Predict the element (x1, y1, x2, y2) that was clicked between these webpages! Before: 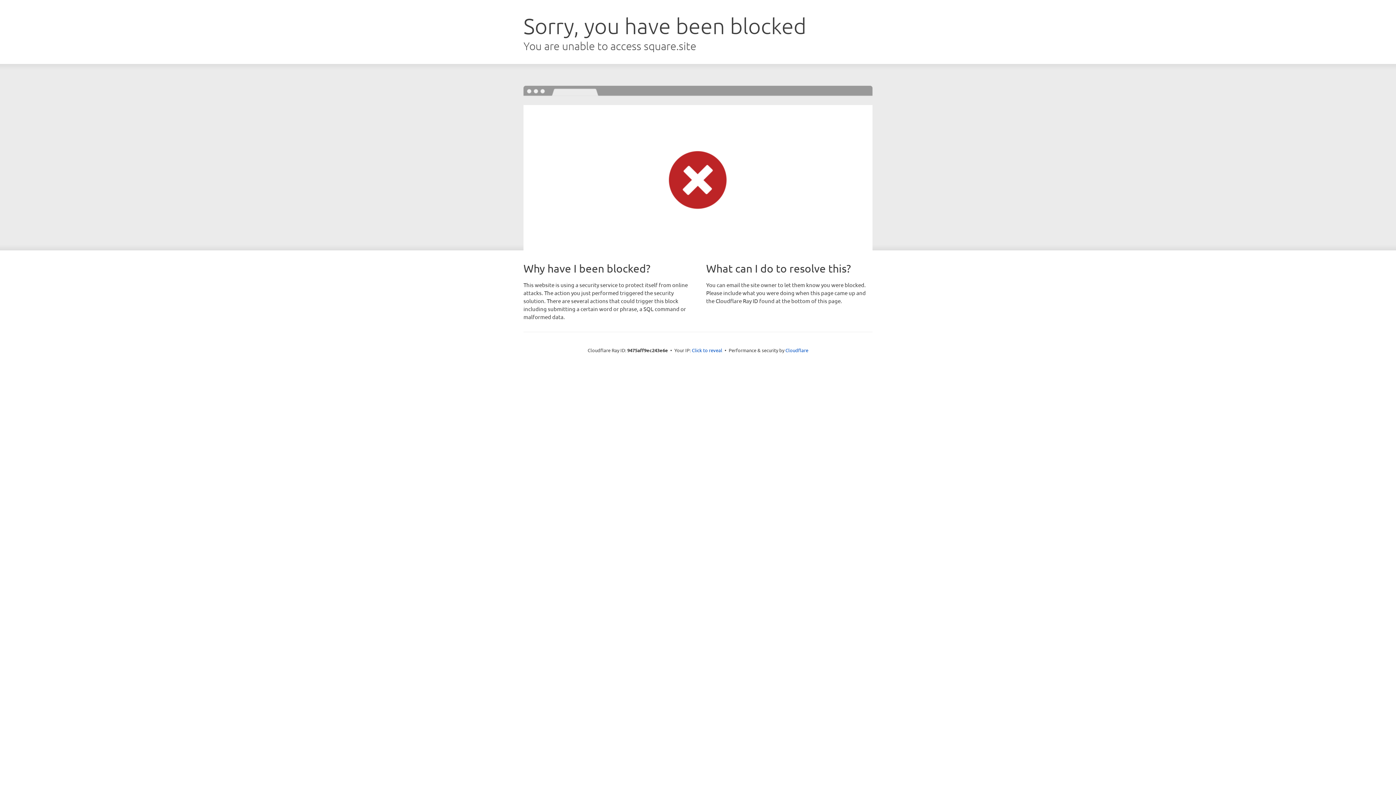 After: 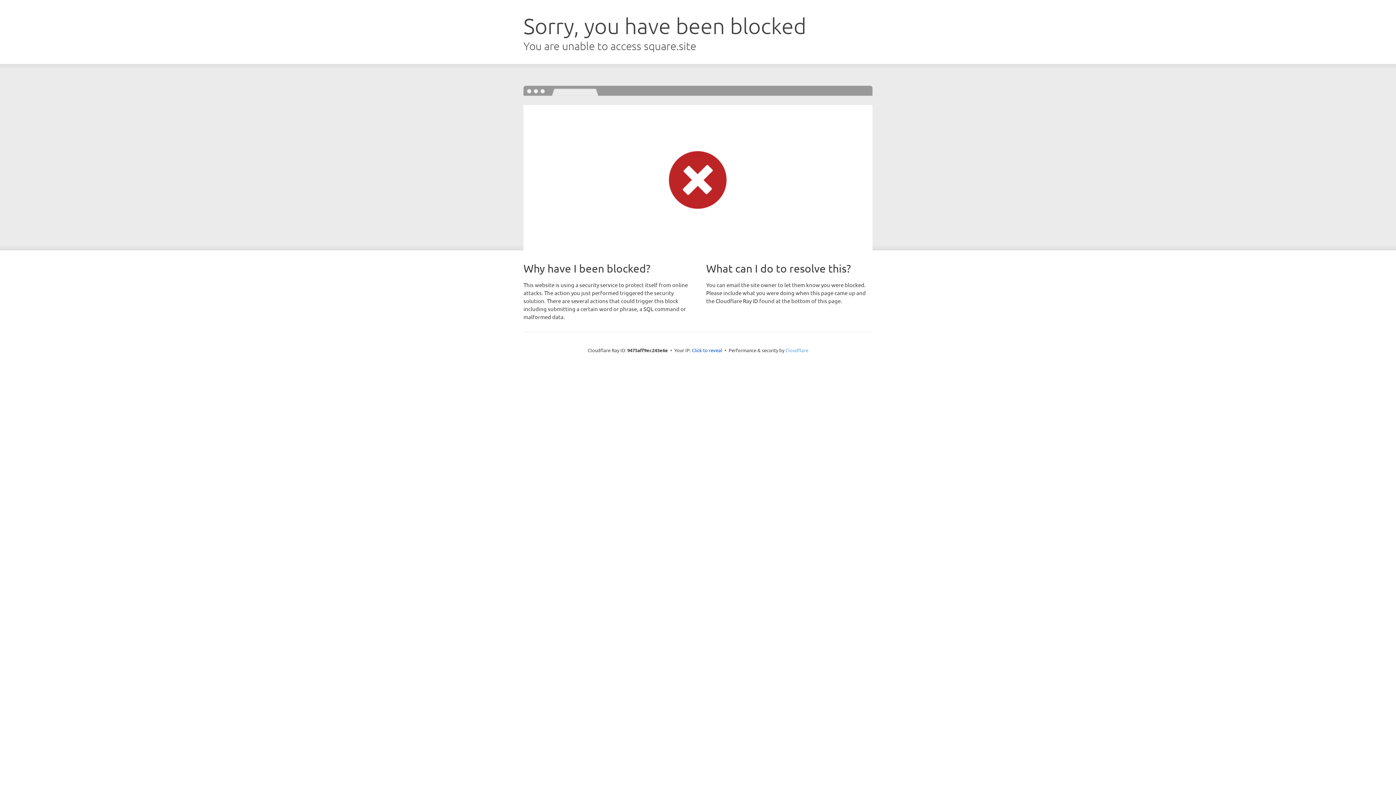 Action: label: Cloudflare bbox: (785, 347, 808, 353)